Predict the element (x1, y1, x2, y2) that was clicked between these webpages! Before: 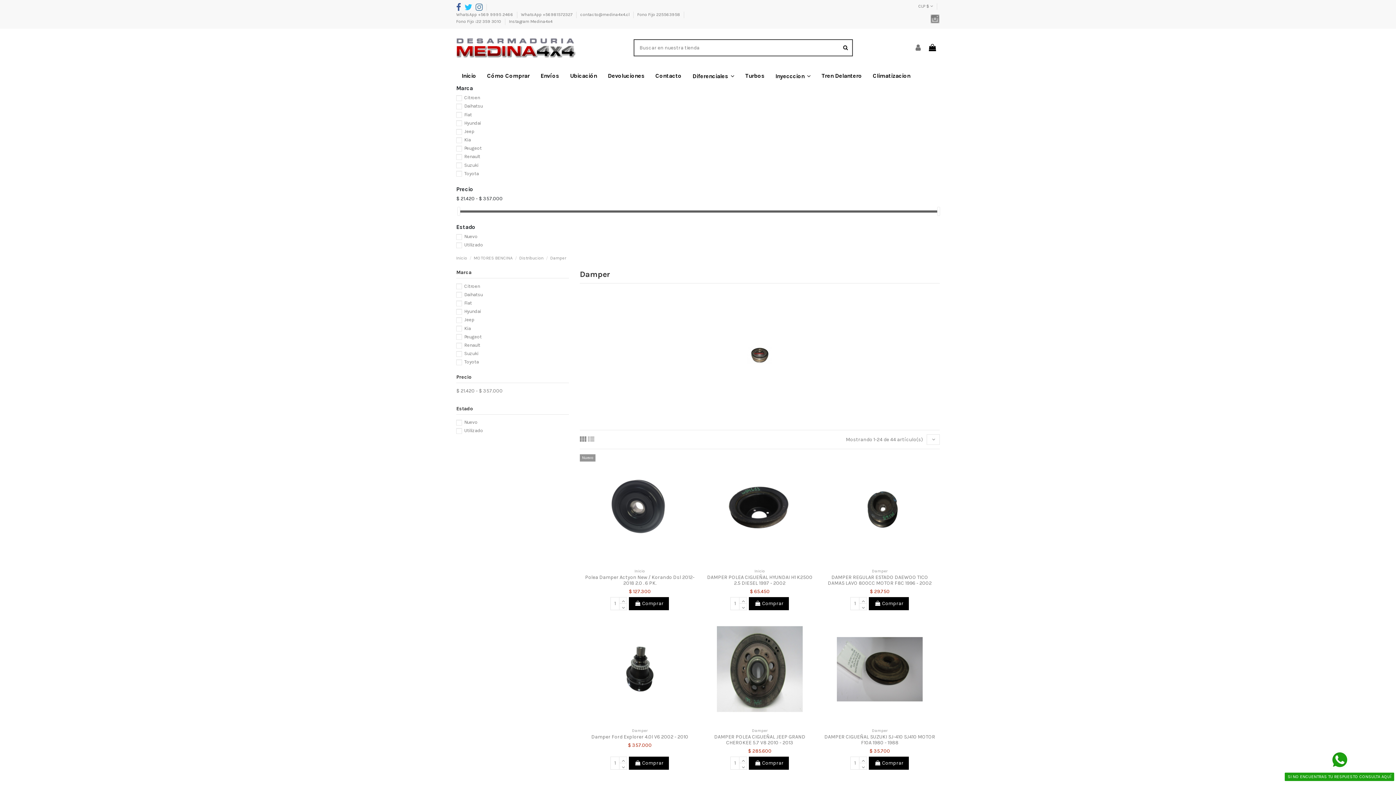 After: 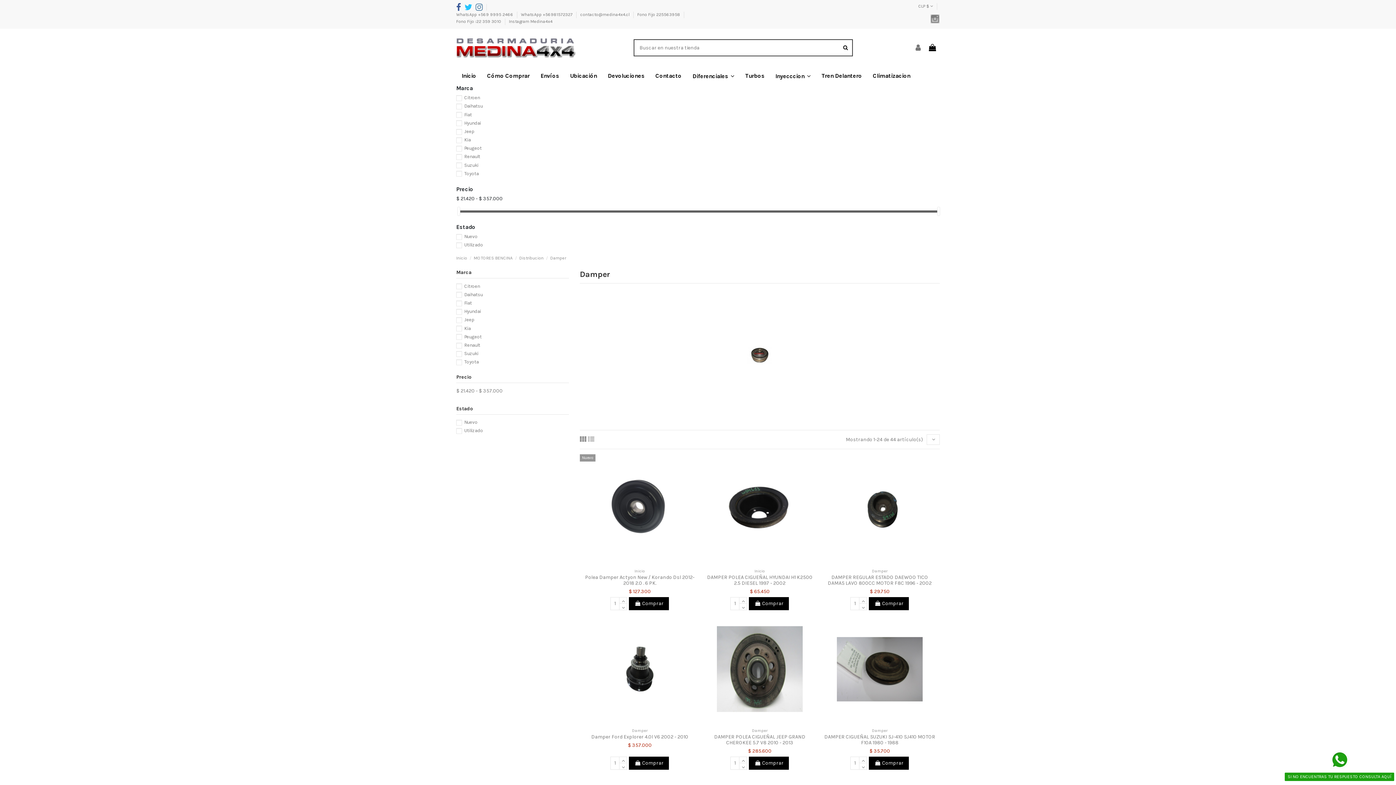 Action: bbox: (1330, 751, 1348, 769)